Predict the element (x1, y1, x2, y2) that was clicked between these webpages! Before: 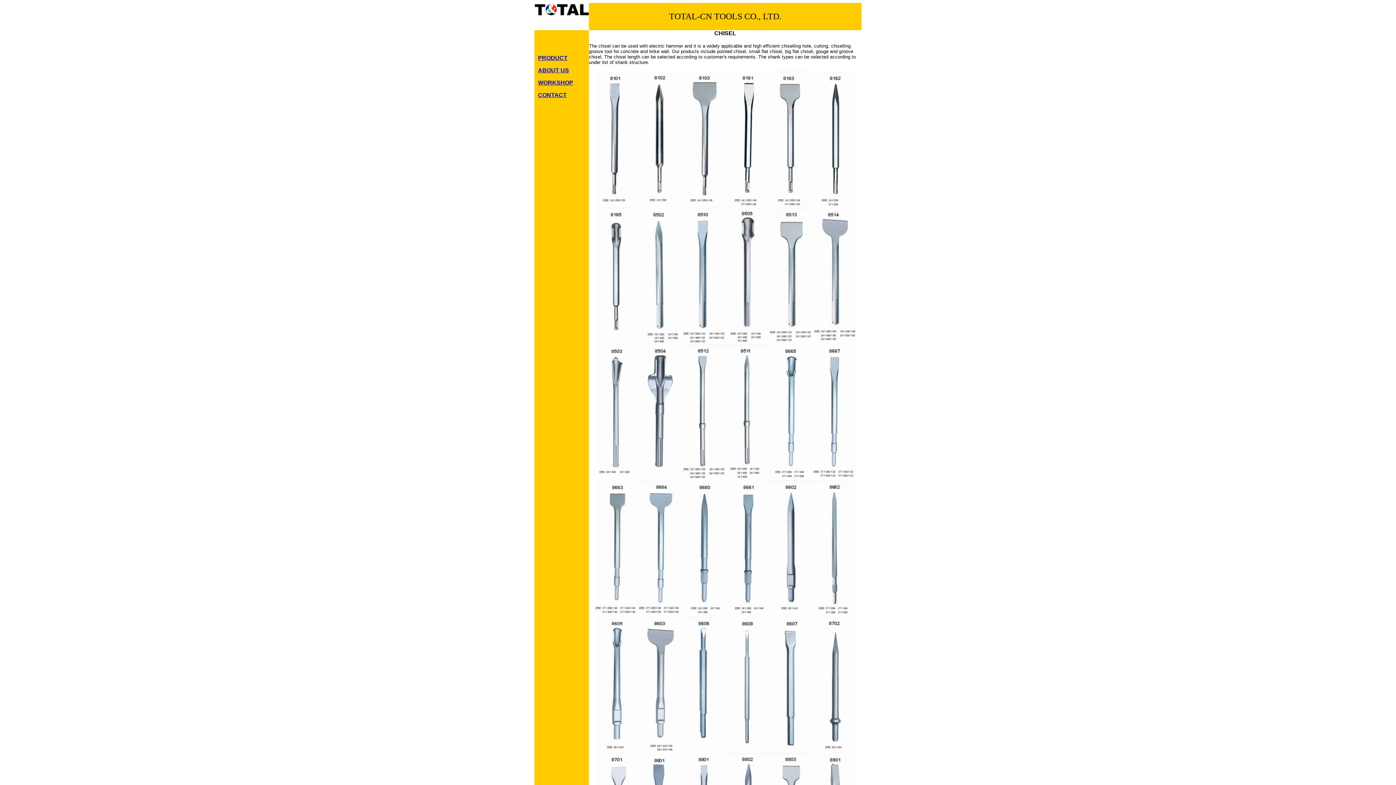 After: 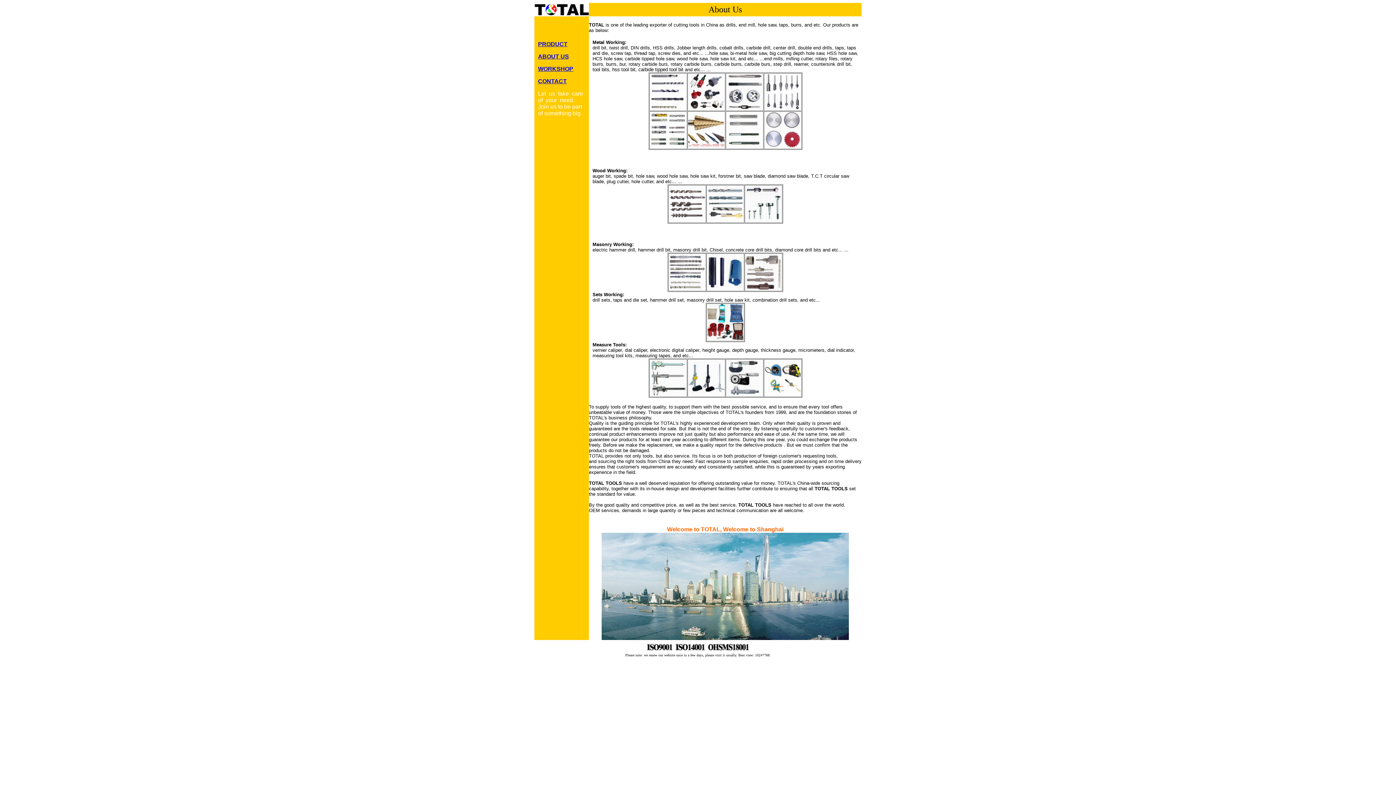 Action: bbox: (538, 67, 569, 73) label: ABOUT US